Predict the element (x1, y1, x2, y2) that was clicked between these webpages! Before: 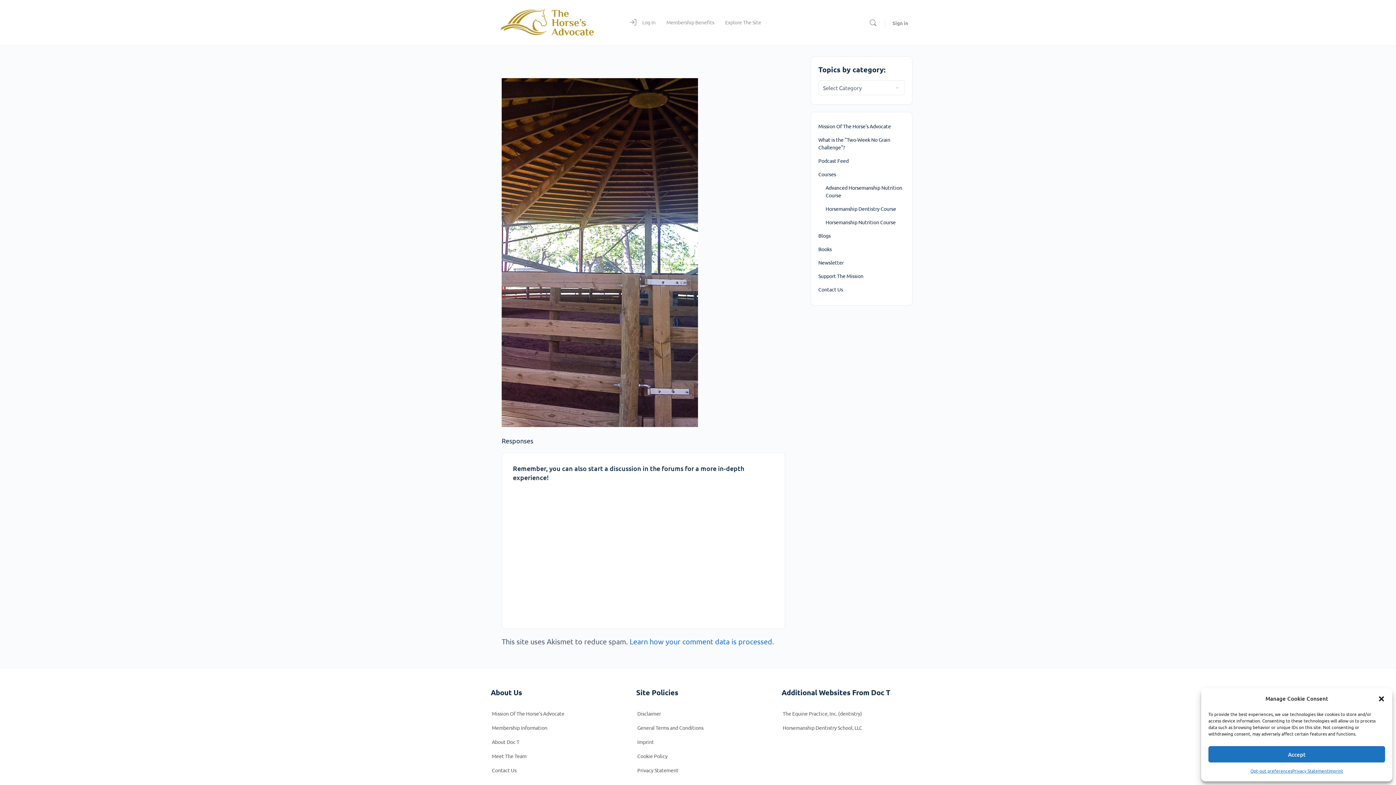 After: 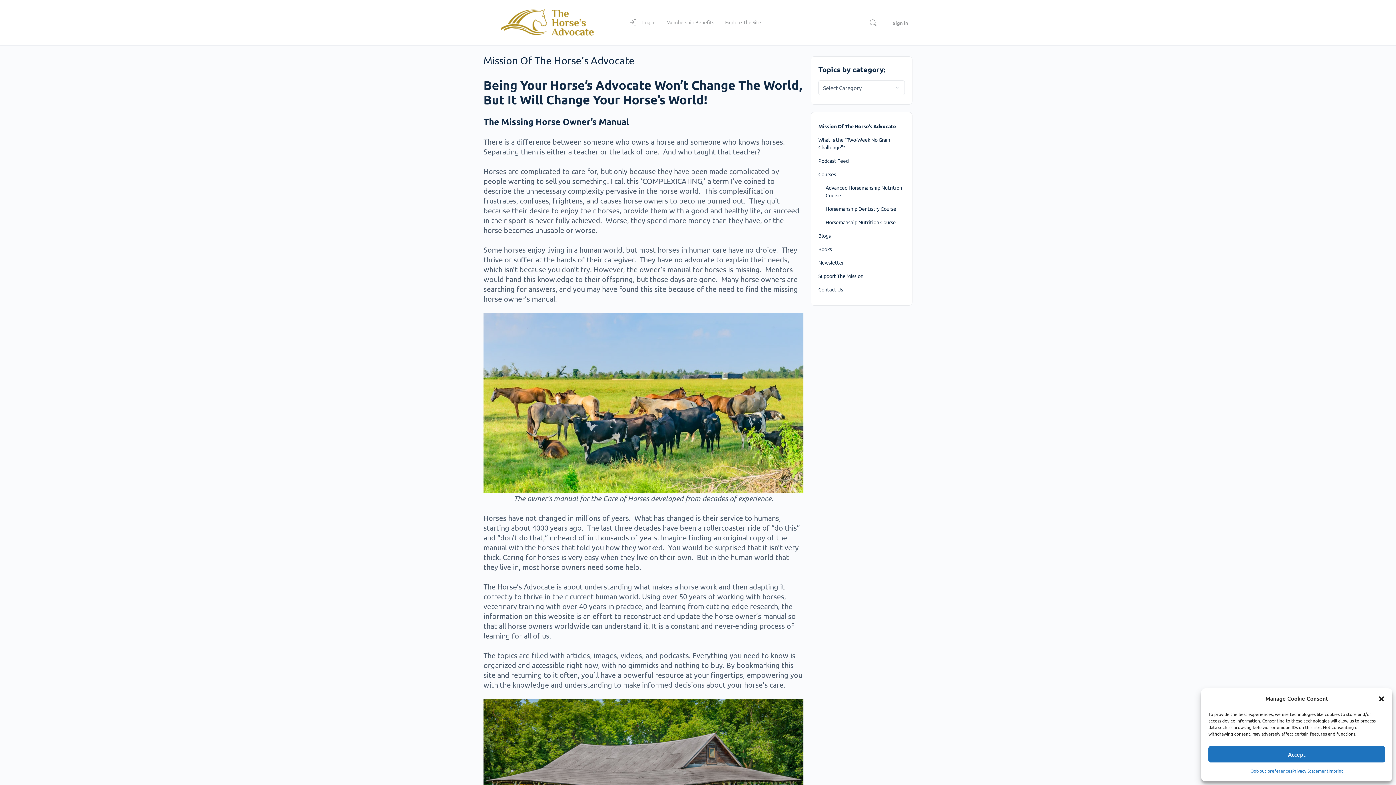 Action: label: Mission Of The Horse's Advocate bbox: (818, 119, 905, 133)